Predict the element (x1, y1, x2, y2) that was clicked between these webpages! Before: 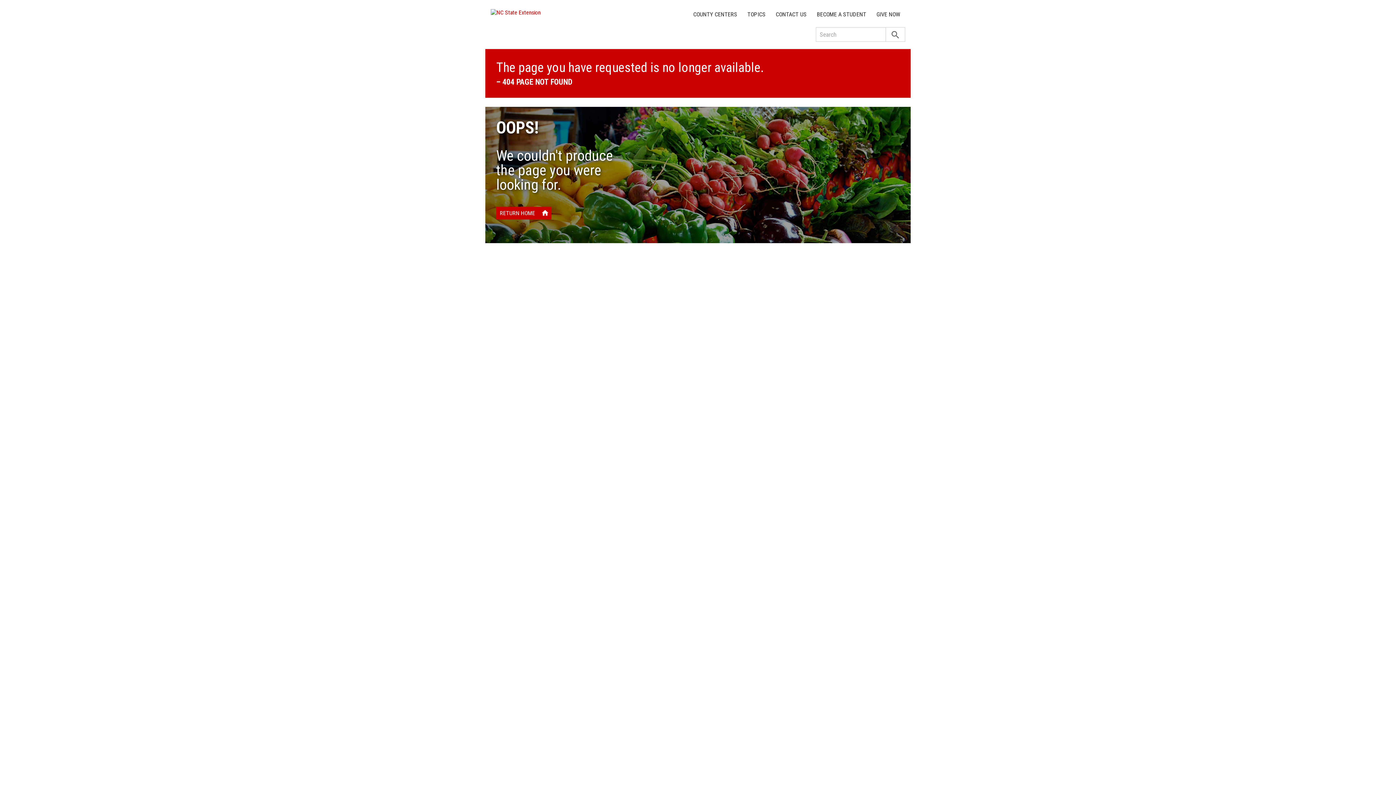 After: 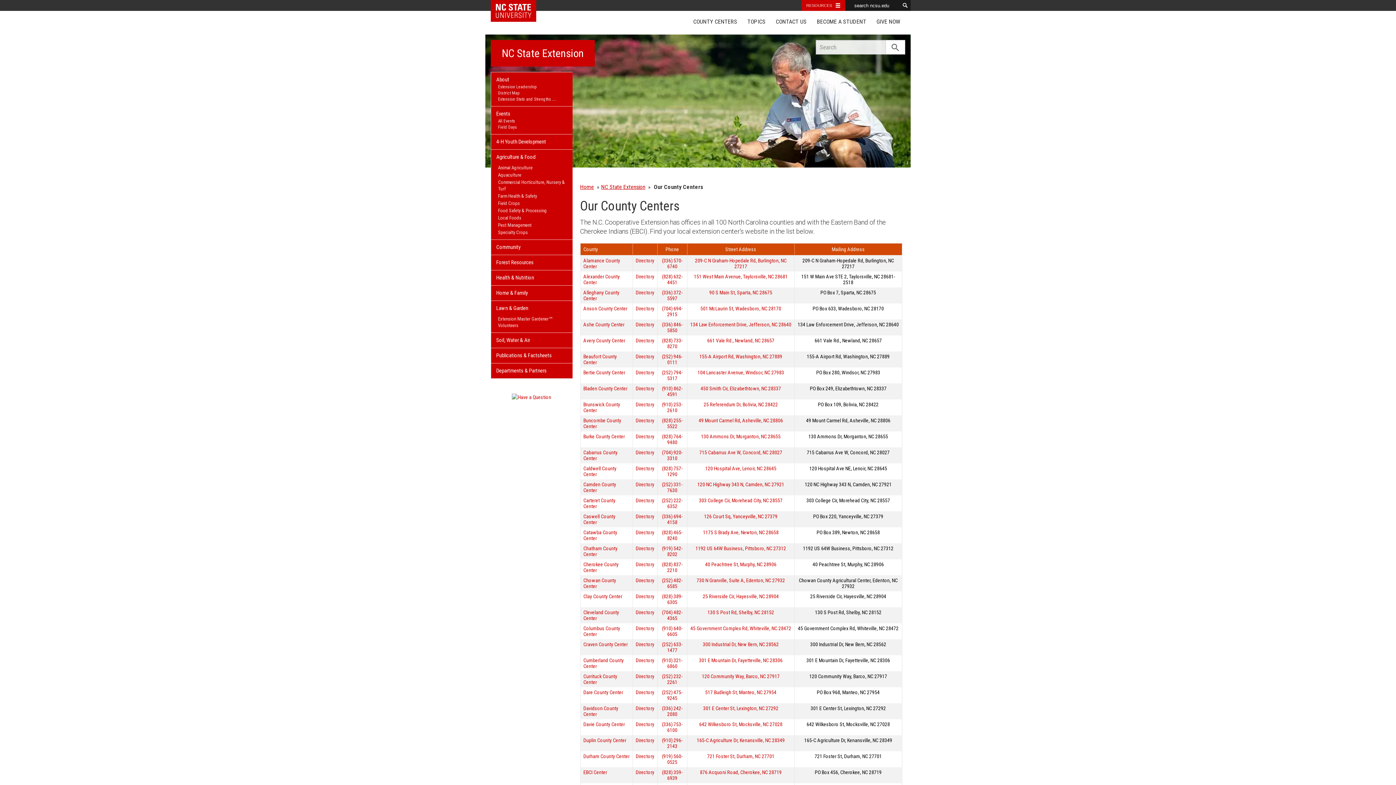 Action: label: COUNTY CENTERS bbox: (688, 7, 742, 21)